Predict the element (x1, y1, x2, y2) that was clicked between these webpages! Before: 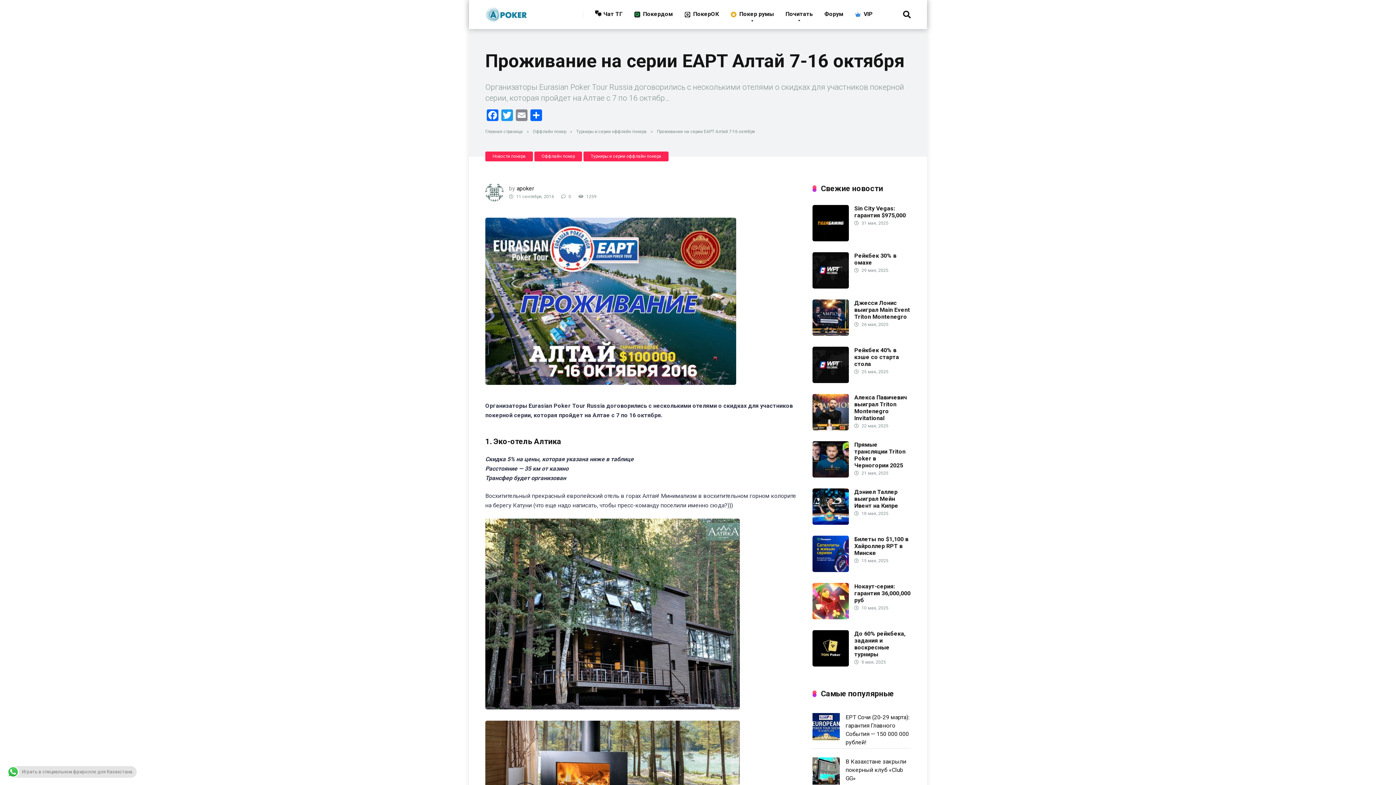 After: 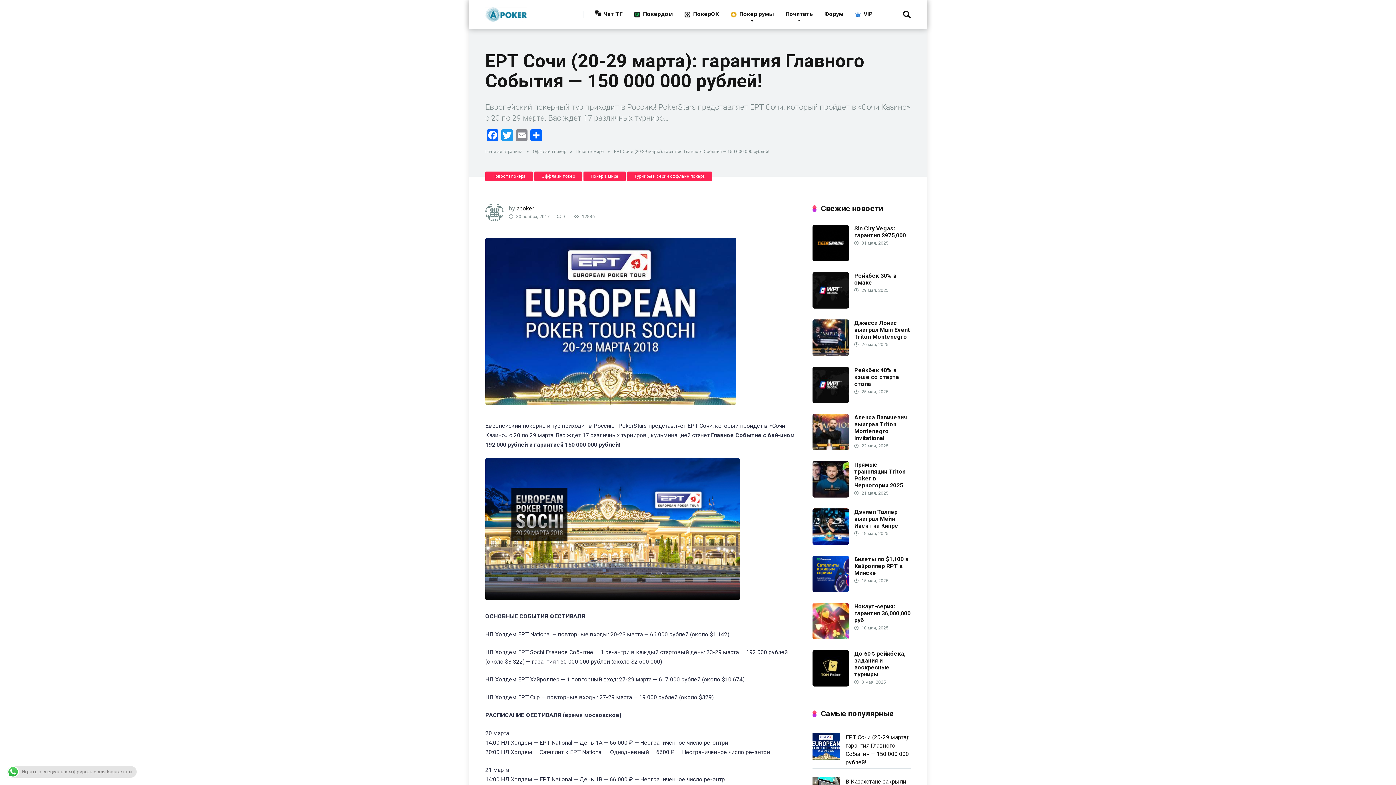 Action: label: ЕРТ Сочи (20-29 марта): гарантия Главного События — 150 000 000 рублей! bbox: (845, 711, 909, 748)